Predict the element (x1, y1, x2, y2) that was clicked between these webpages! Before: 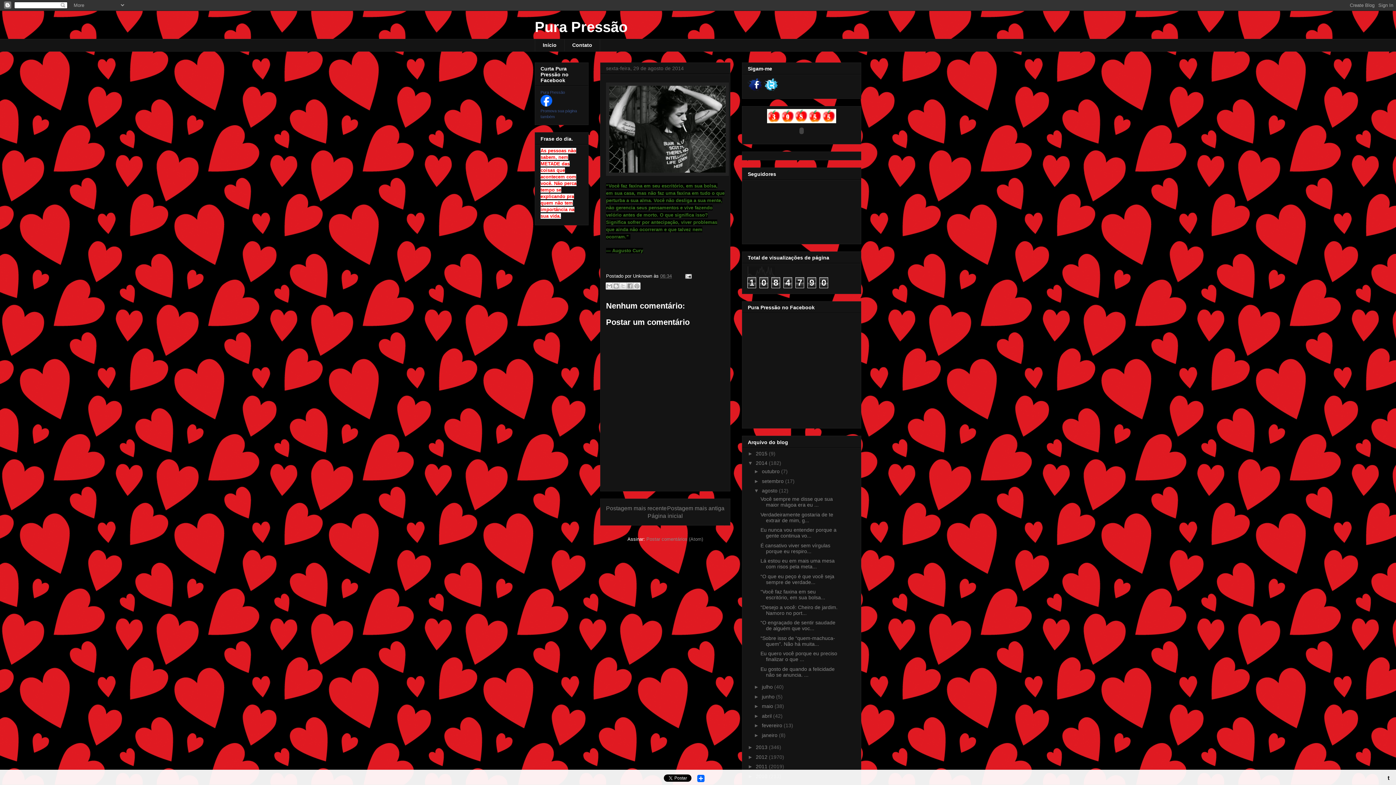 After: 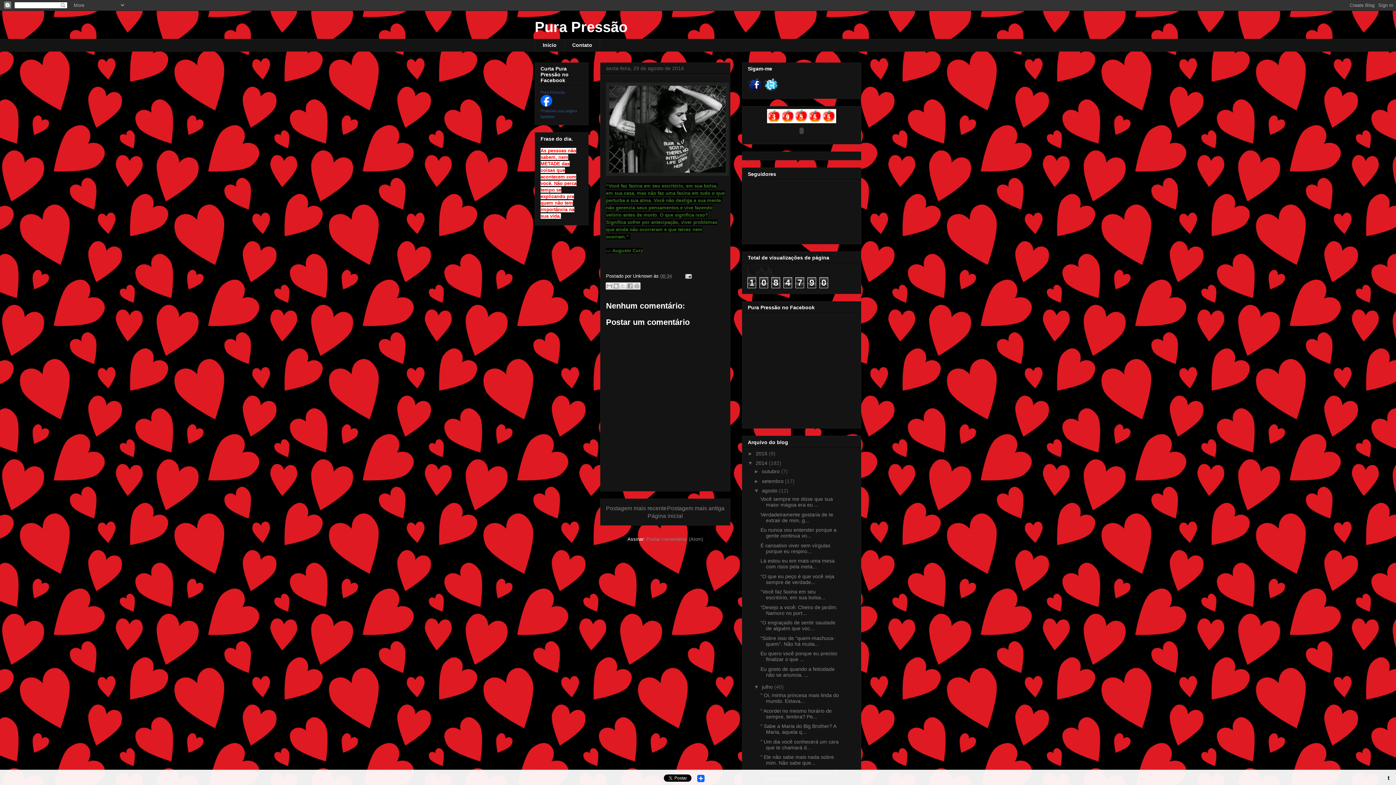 Action: bbox: (754, 684, 762, 690) label: ►  